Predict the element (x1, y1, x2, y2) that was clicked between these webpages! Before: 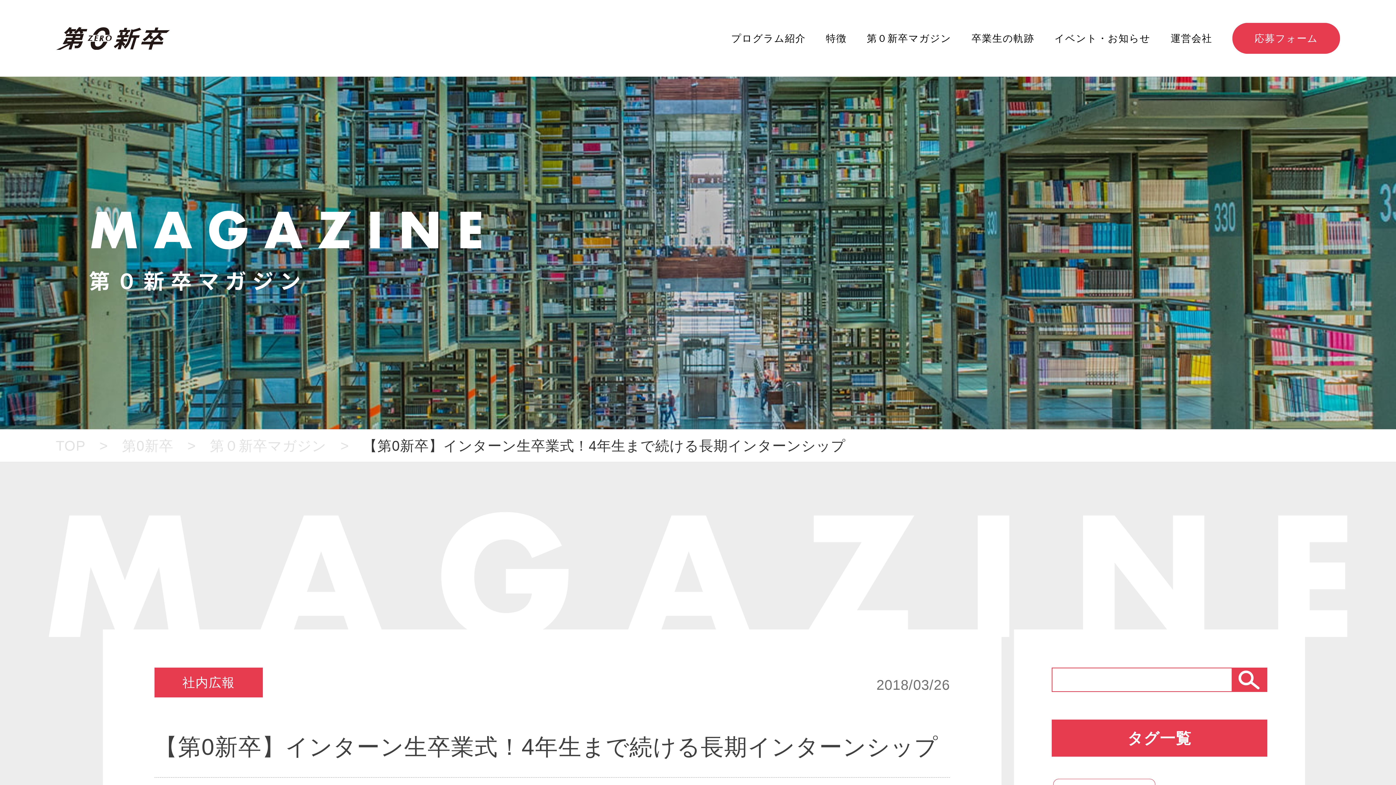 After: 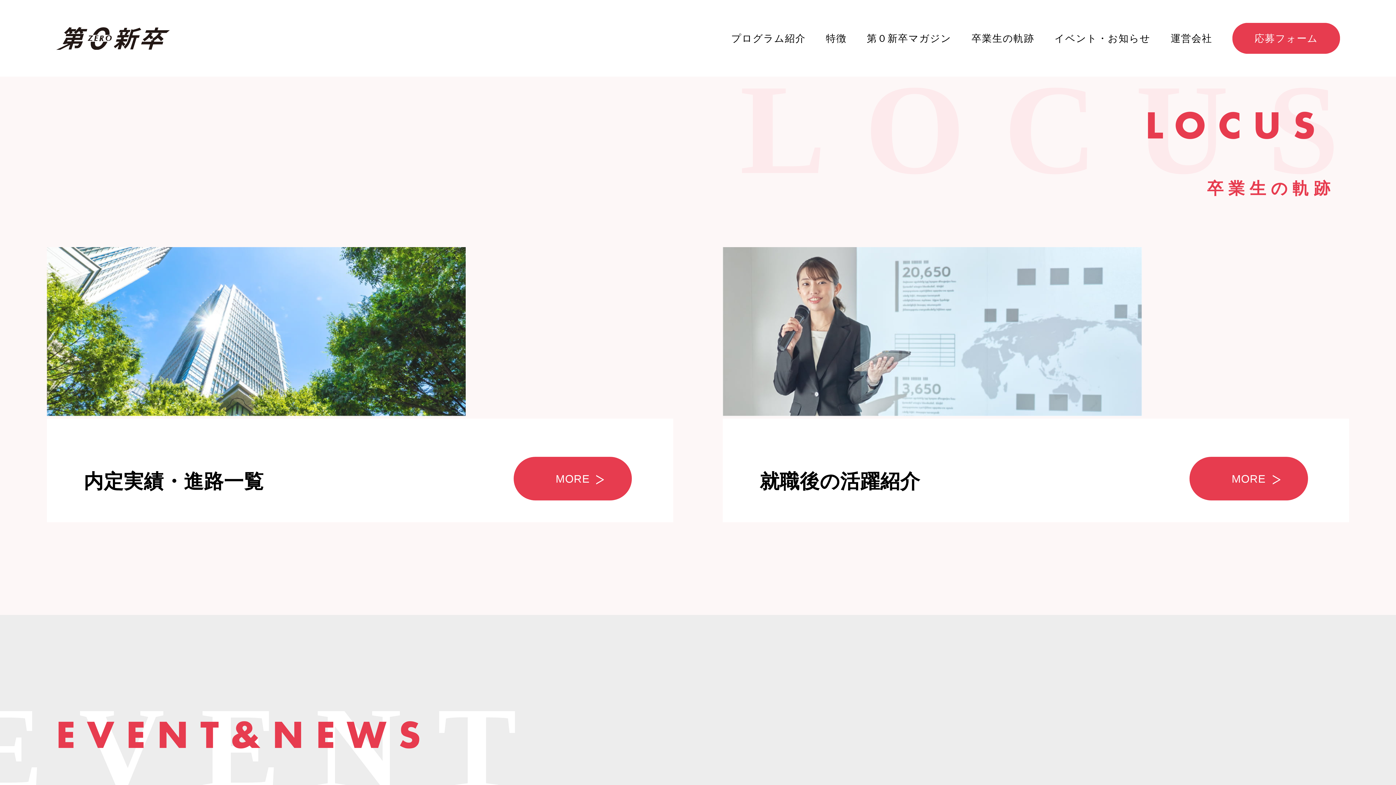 Action: label: 卒業生の軌跡 bbox: (971, 32, 1034, 43)